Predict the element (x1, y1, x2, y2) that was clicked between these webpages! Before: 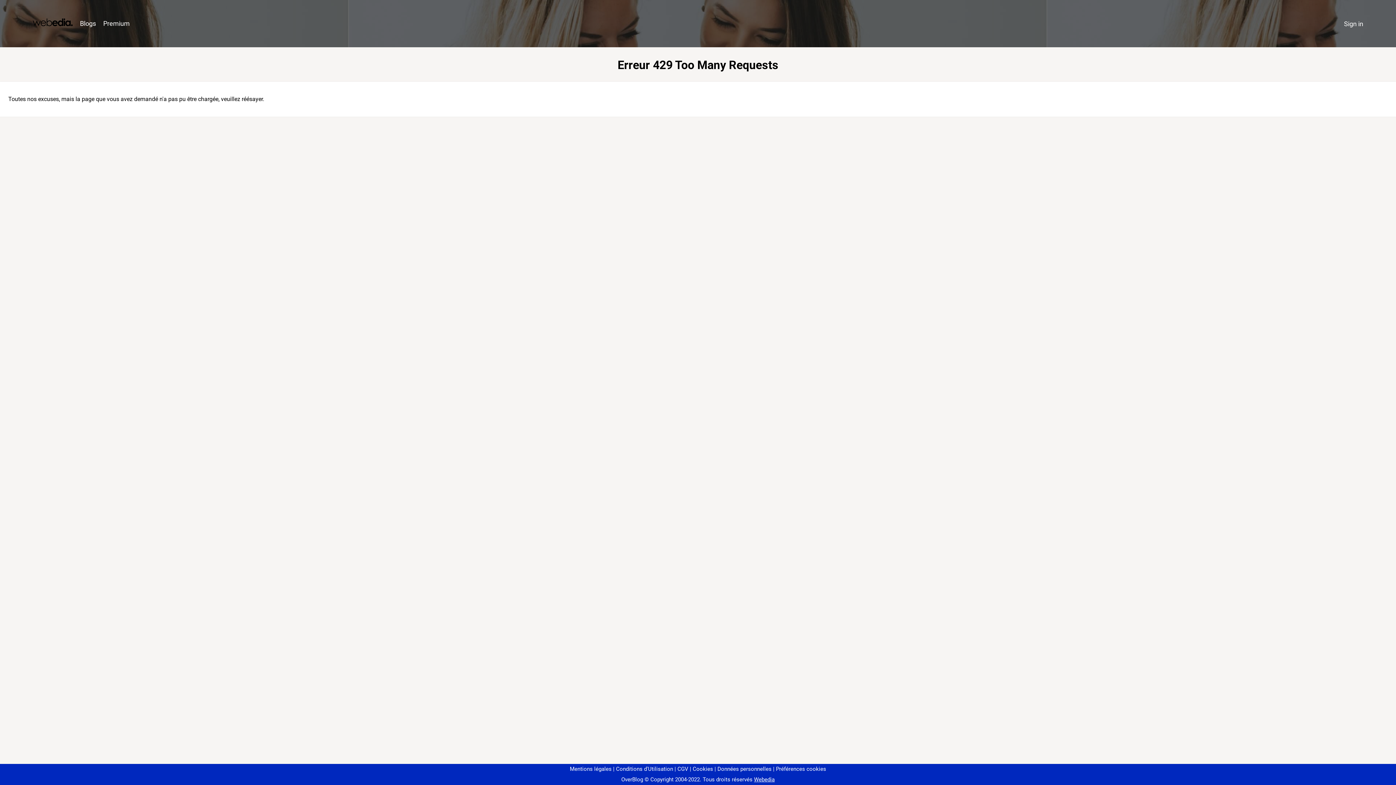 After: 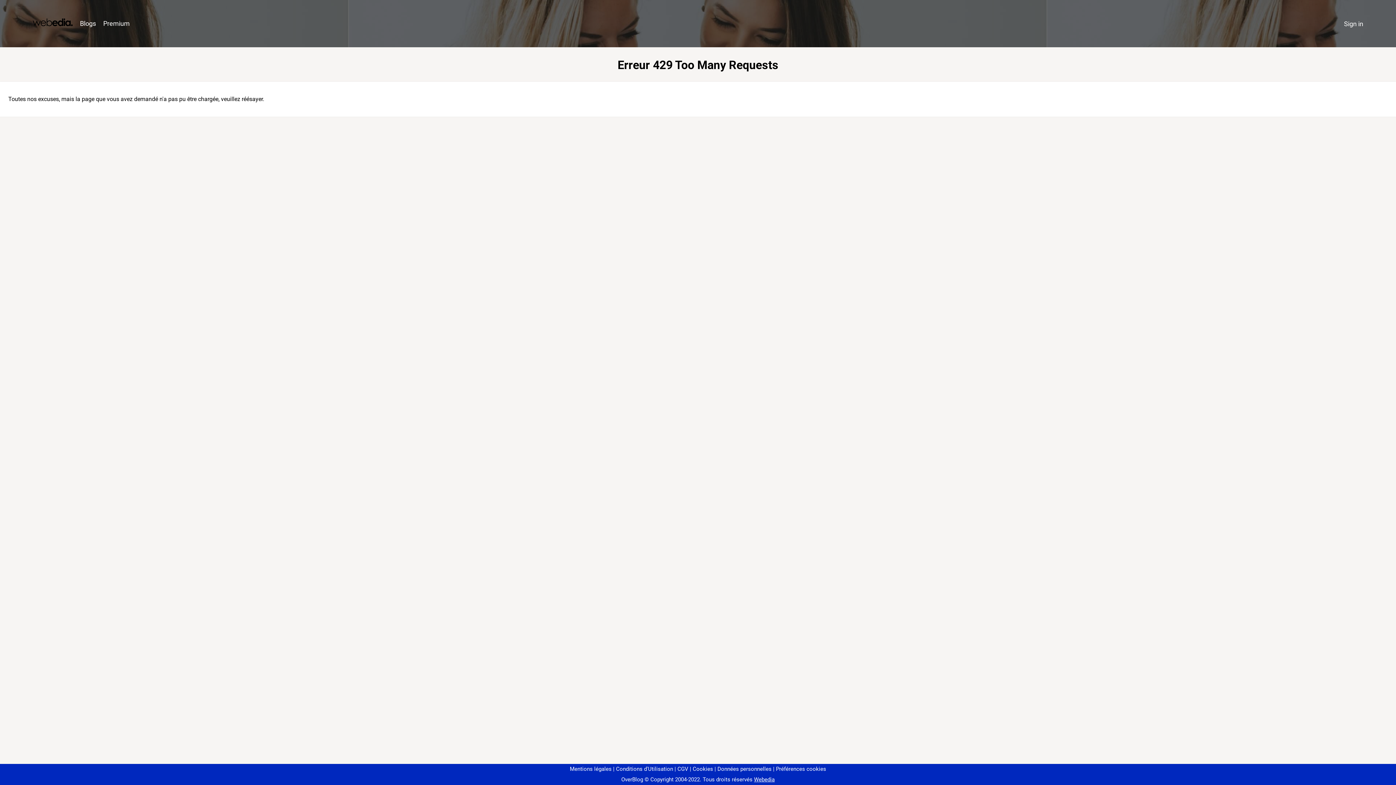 Action: label: Préférences cookies bbox: (773, 766, 826, 772)